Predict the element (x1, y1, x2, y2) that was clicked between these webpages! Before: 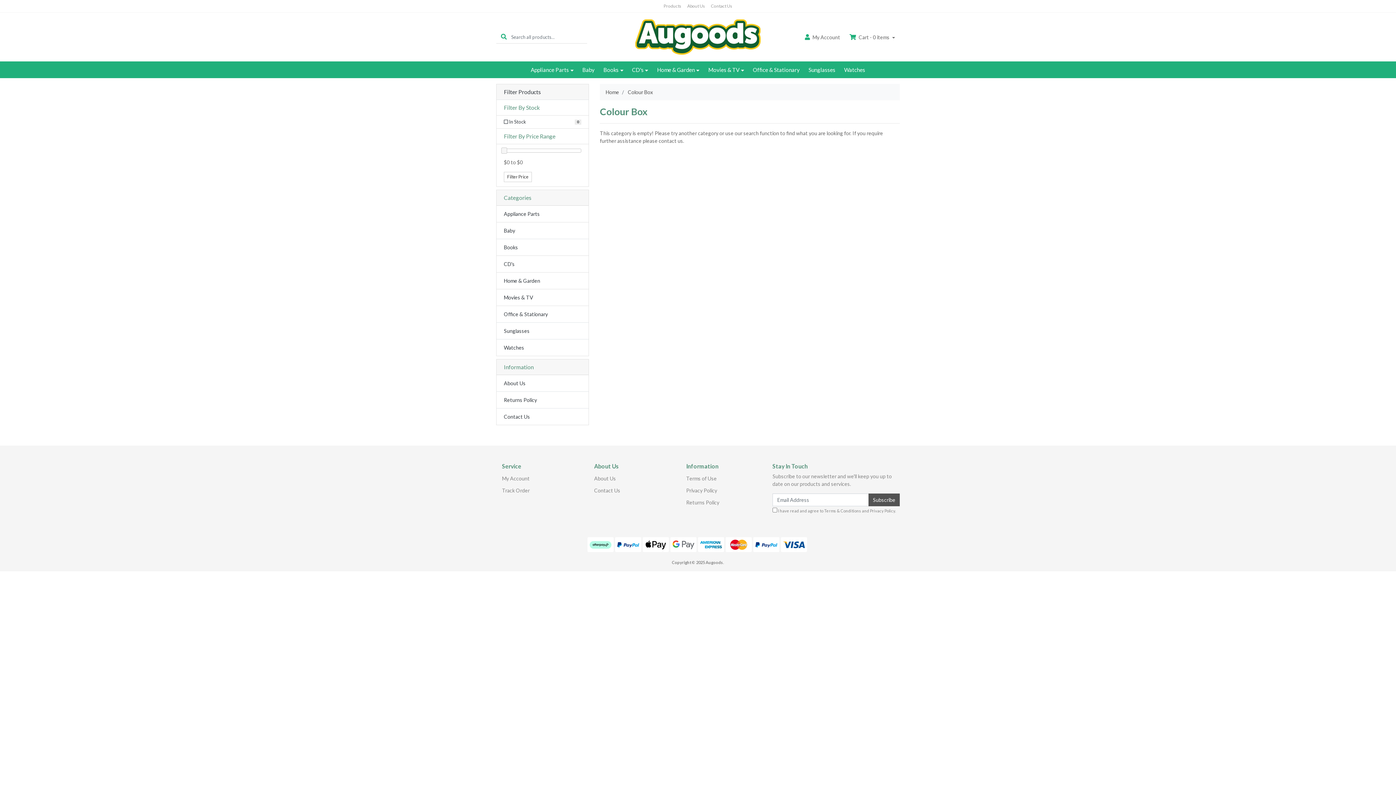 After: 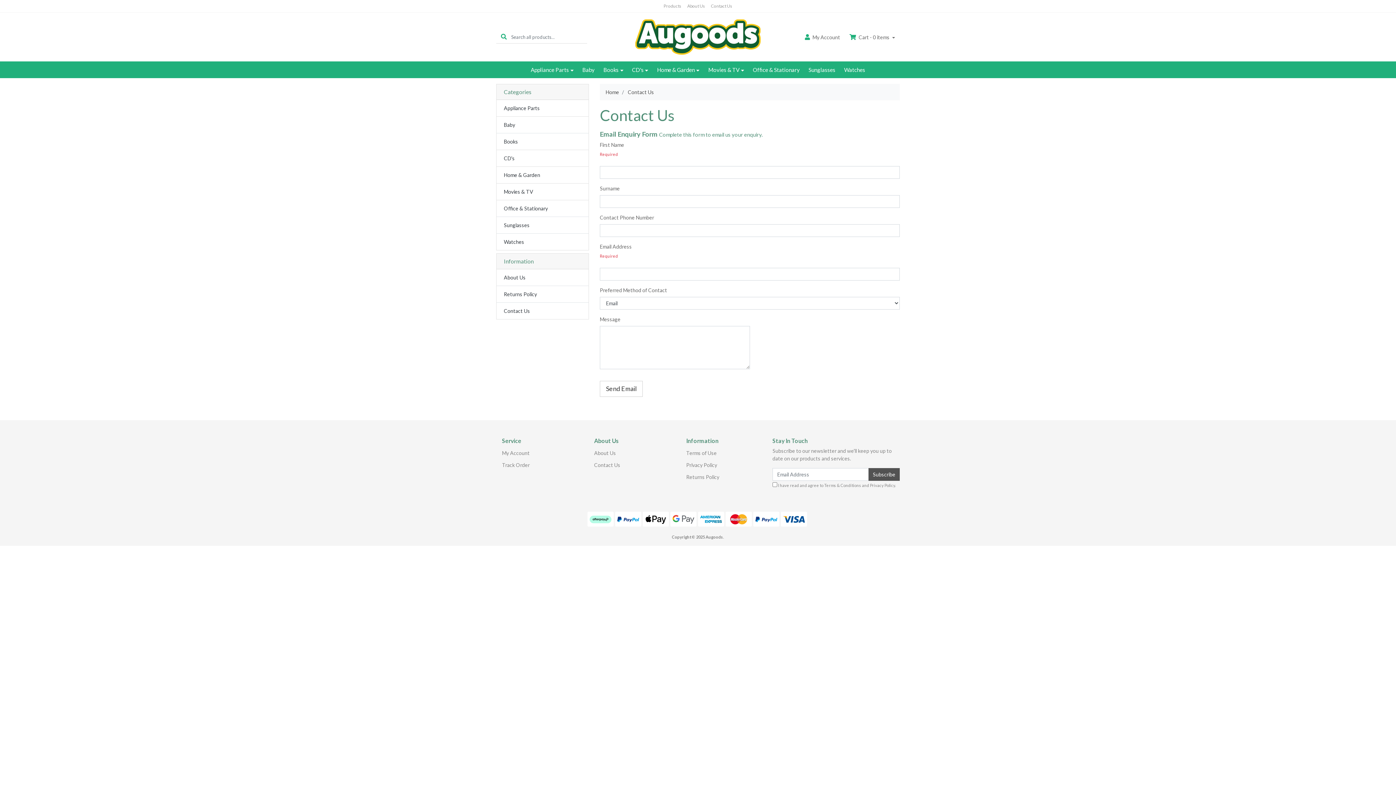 Action: label: Contact Us bbox: (496, 408, 588, 425)